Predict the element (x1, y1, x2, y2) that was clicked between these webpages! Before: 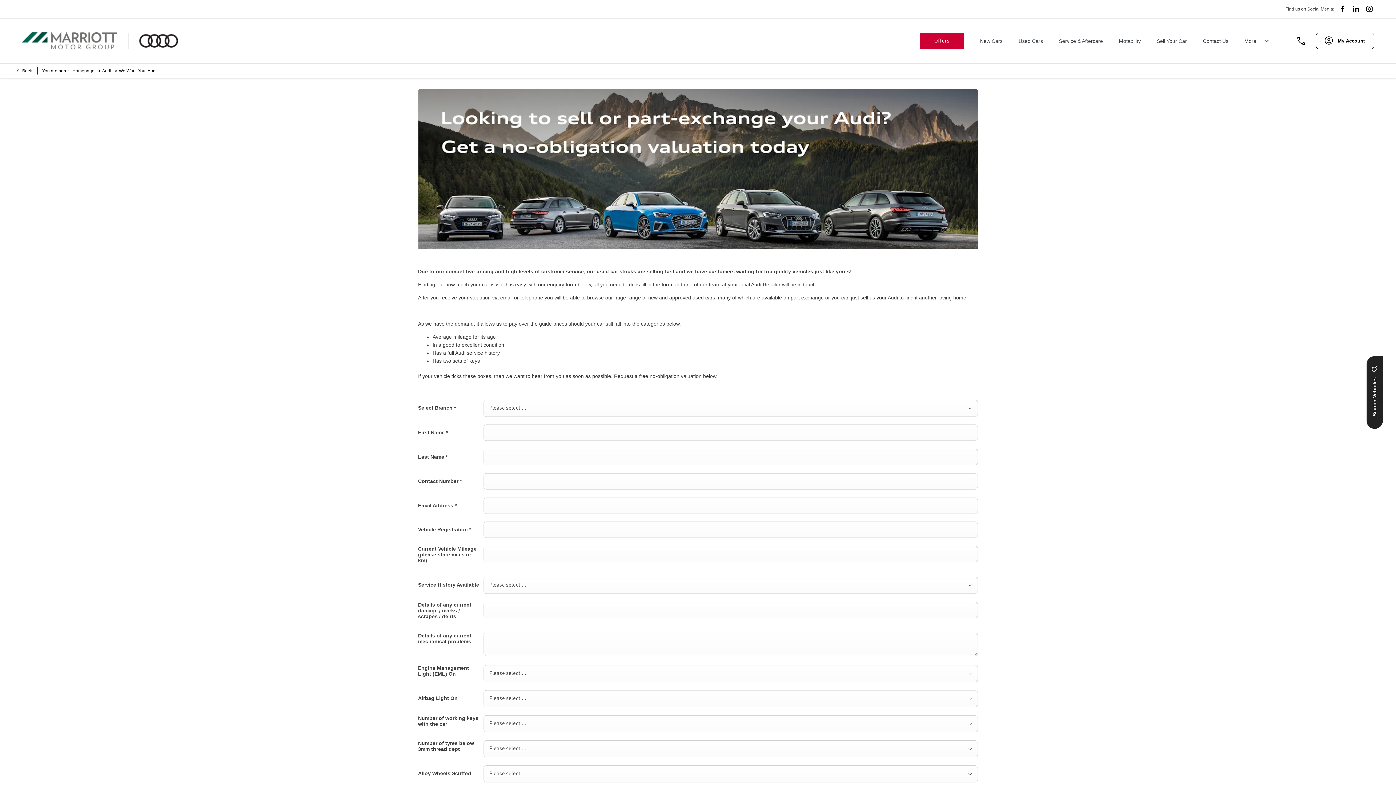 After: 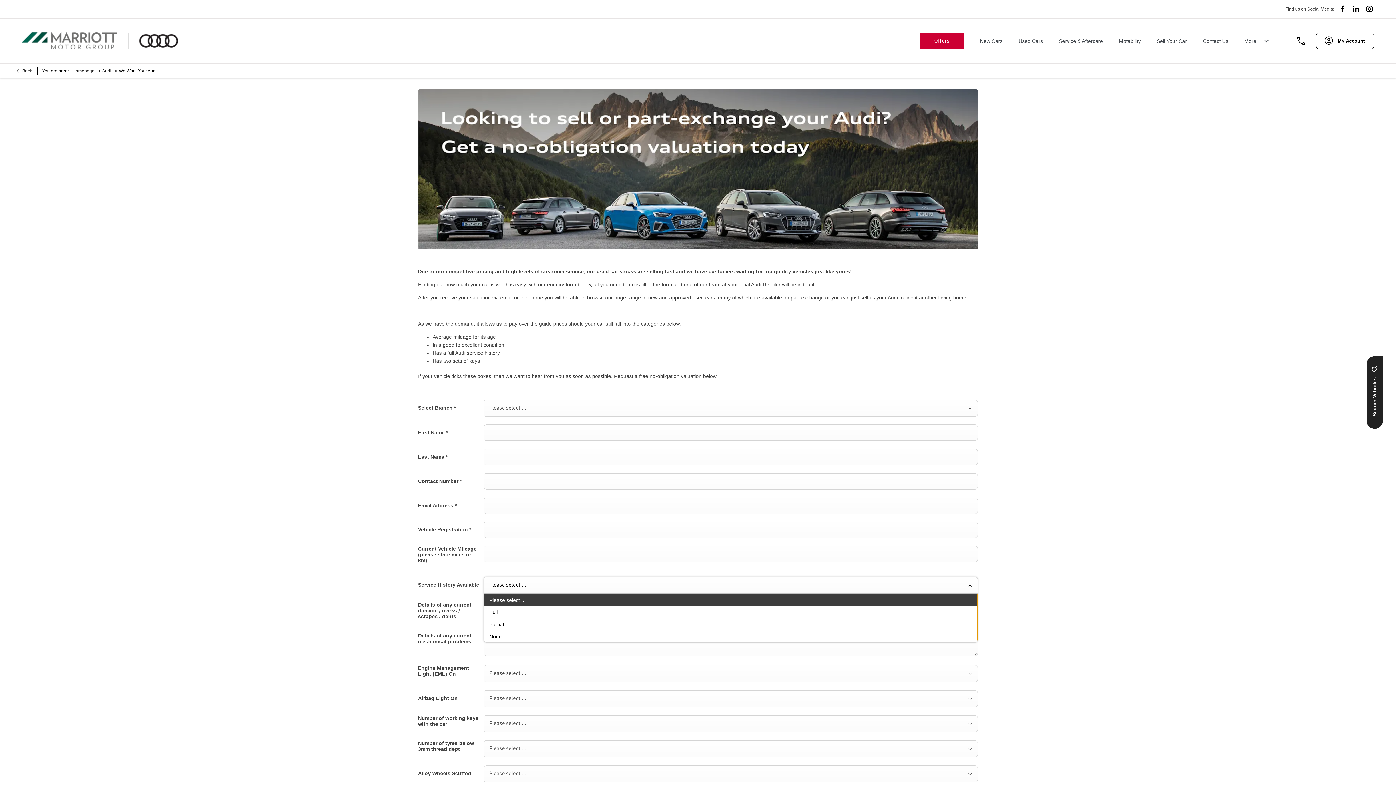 Action: label: Please select ... bbox: (483, 577, 978, 594)